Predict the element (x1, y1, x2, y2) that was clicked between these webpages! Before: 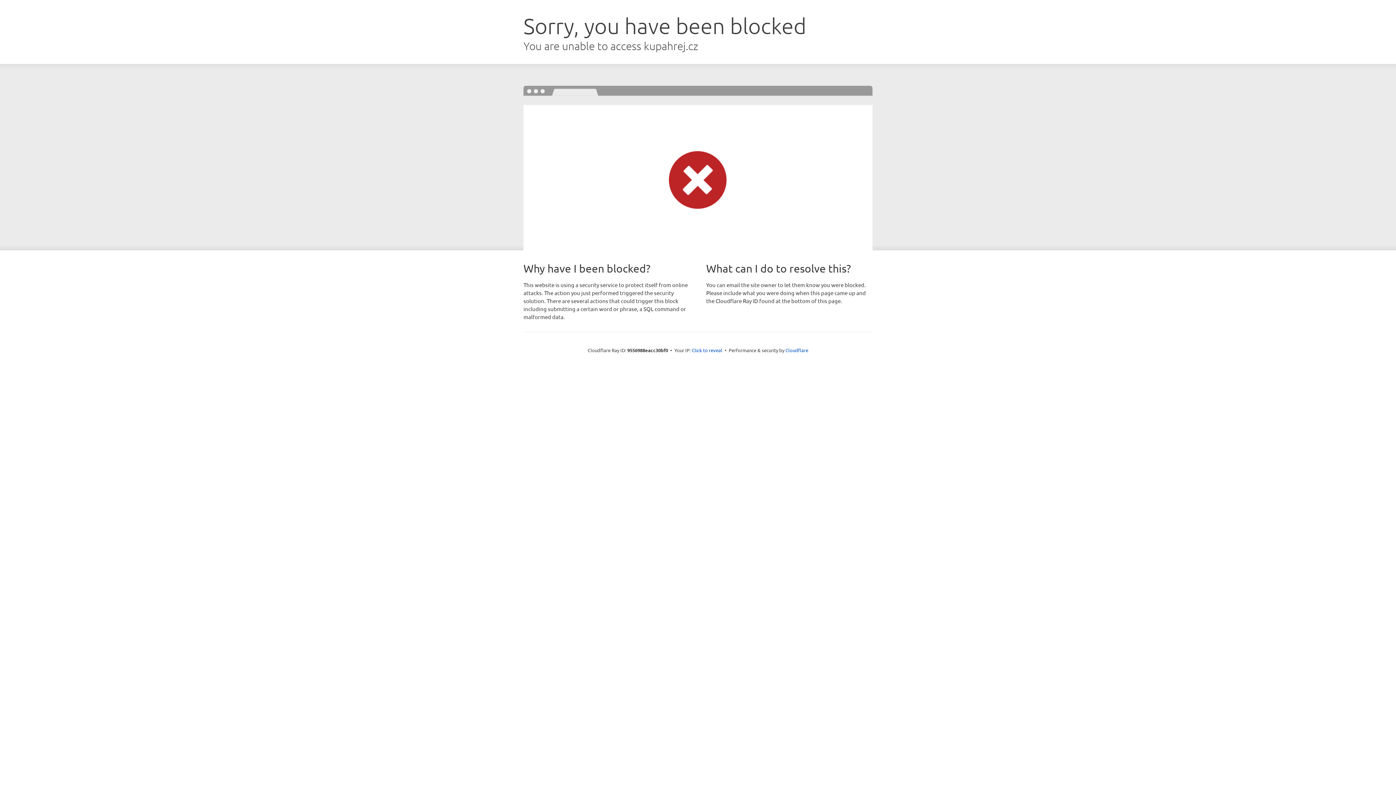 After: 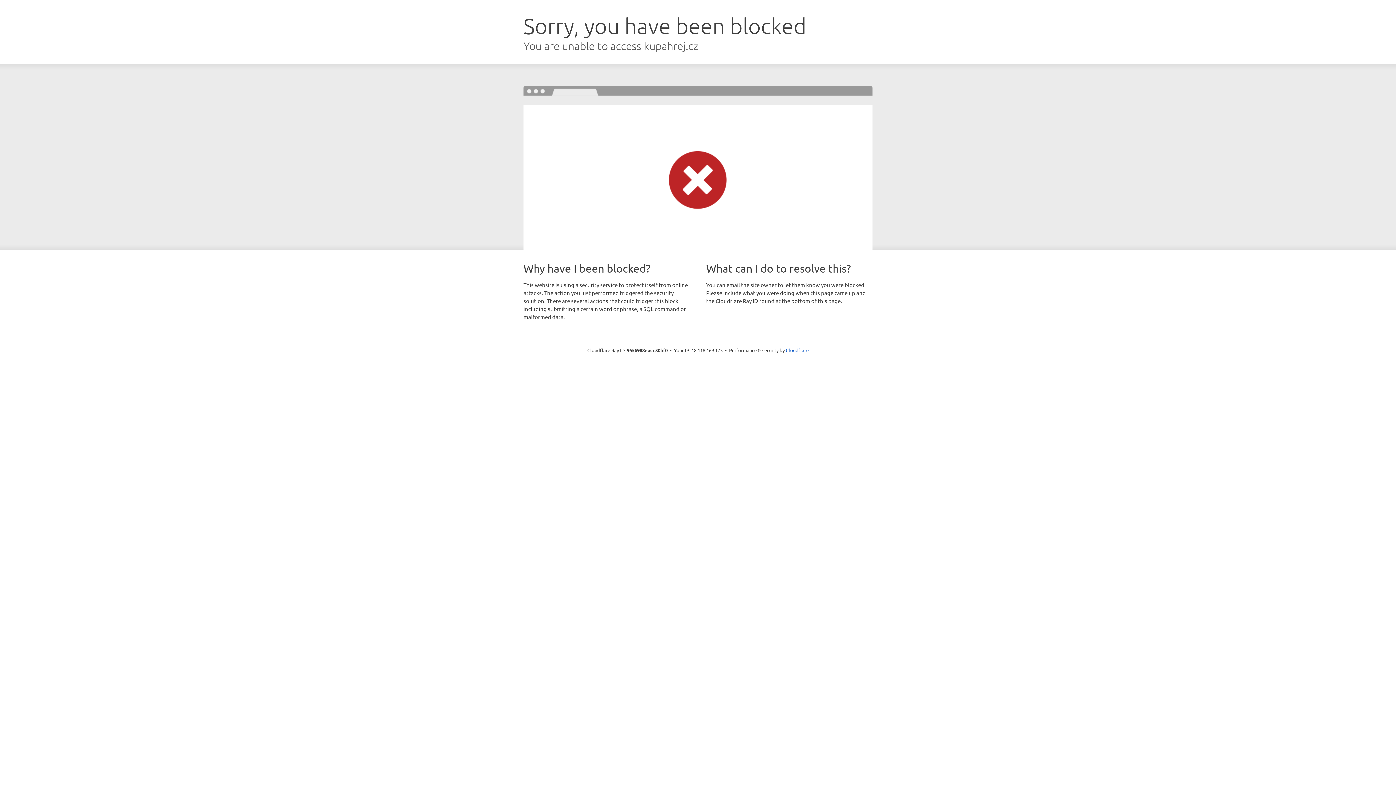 Action: bbox: (692, 346, 722, 353) label: Click to reveal